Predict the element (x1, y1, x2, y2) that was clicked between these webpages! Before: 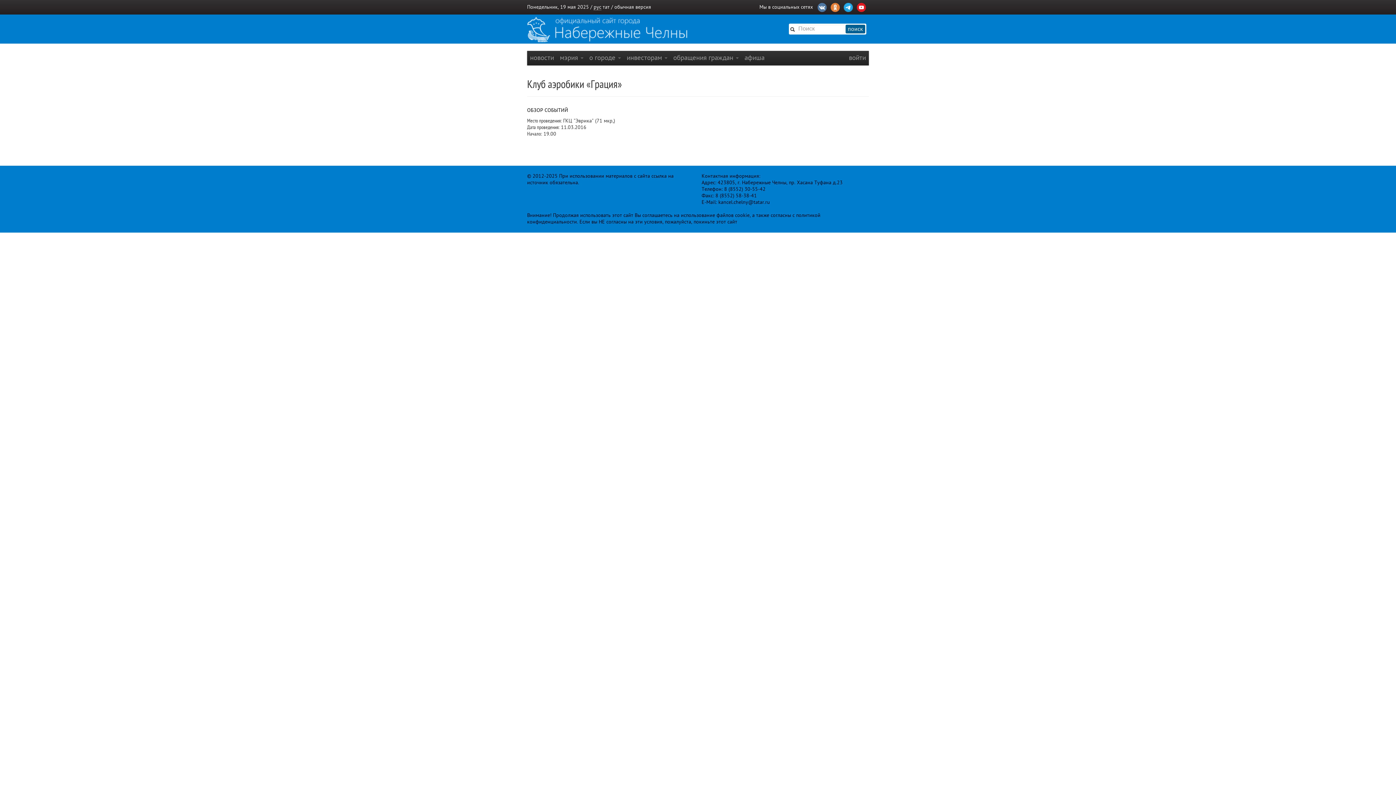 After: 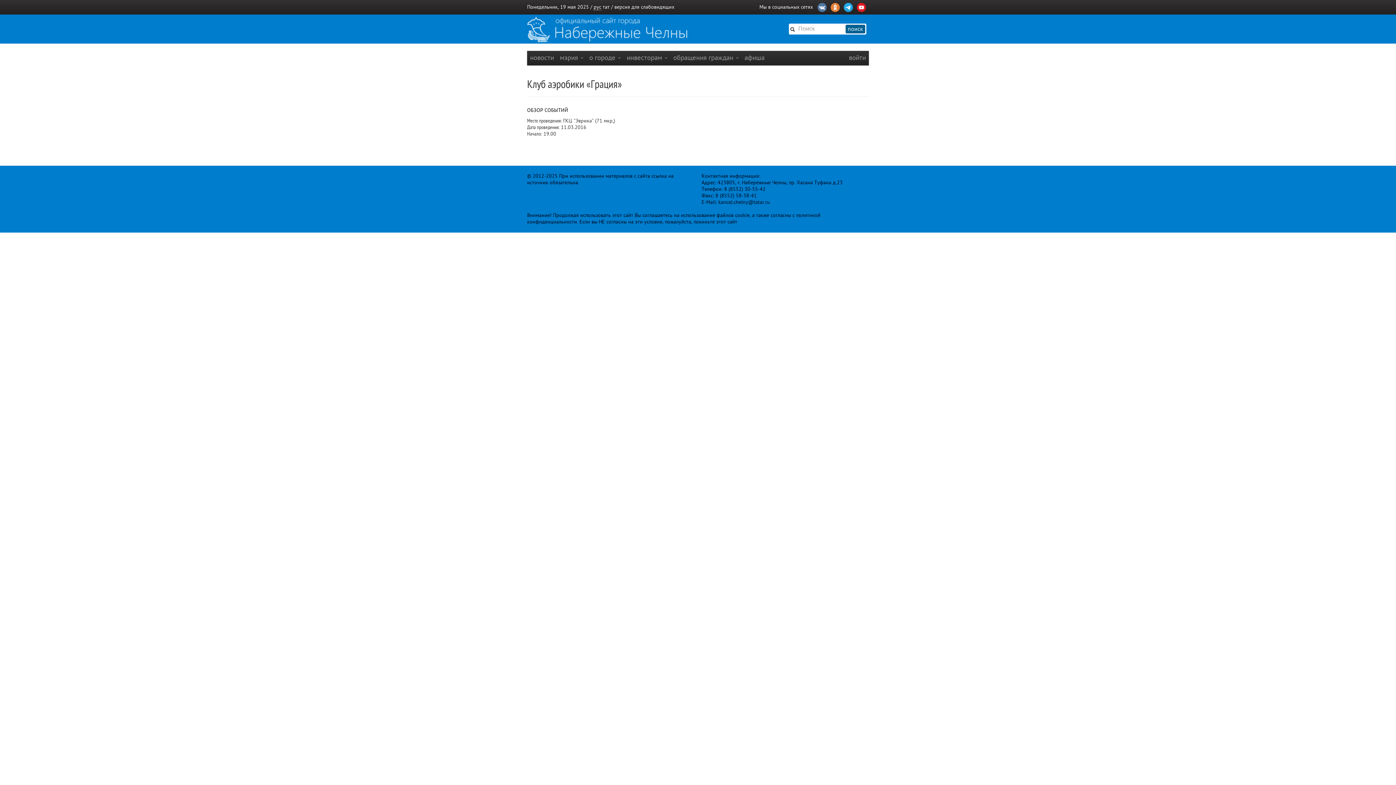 Action: bbox: (593, 4, 601, 10) label: рус